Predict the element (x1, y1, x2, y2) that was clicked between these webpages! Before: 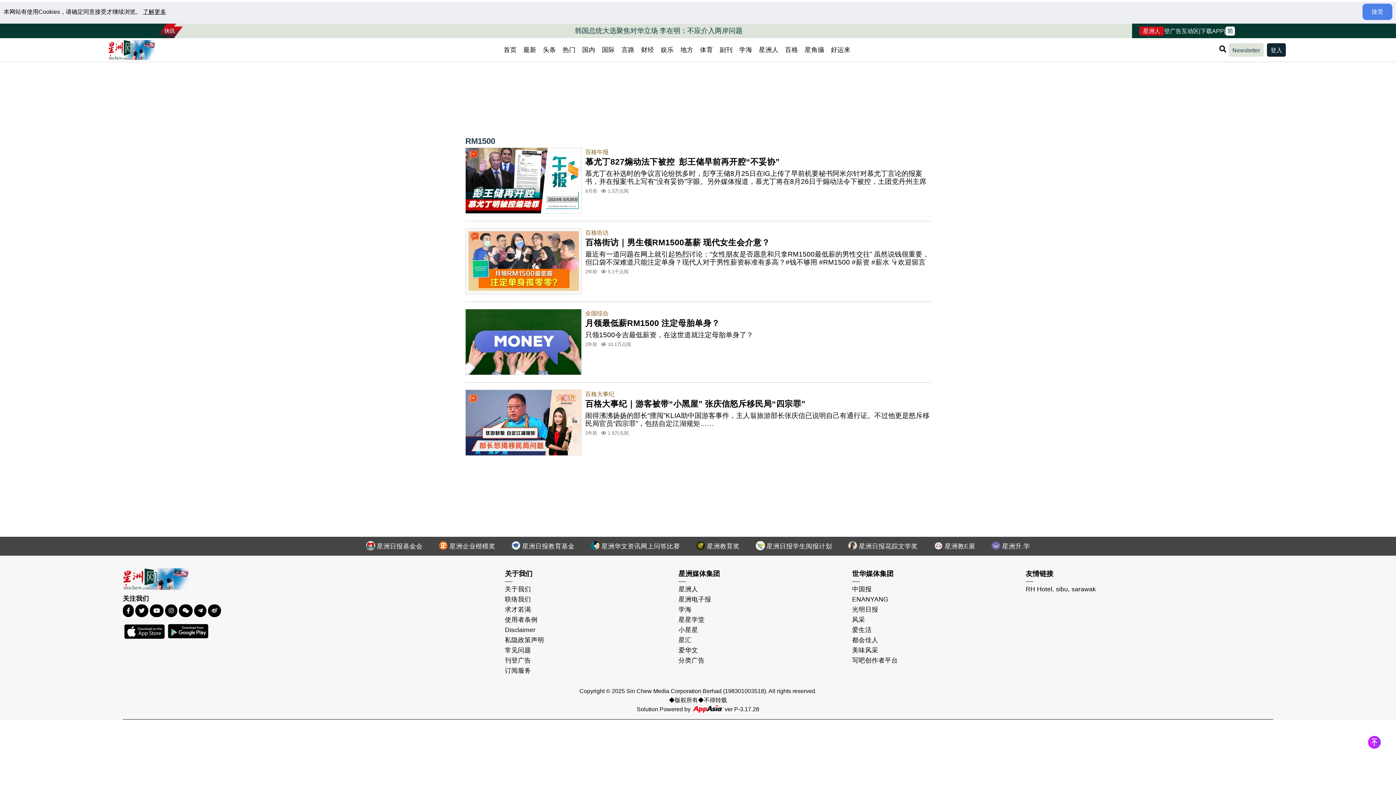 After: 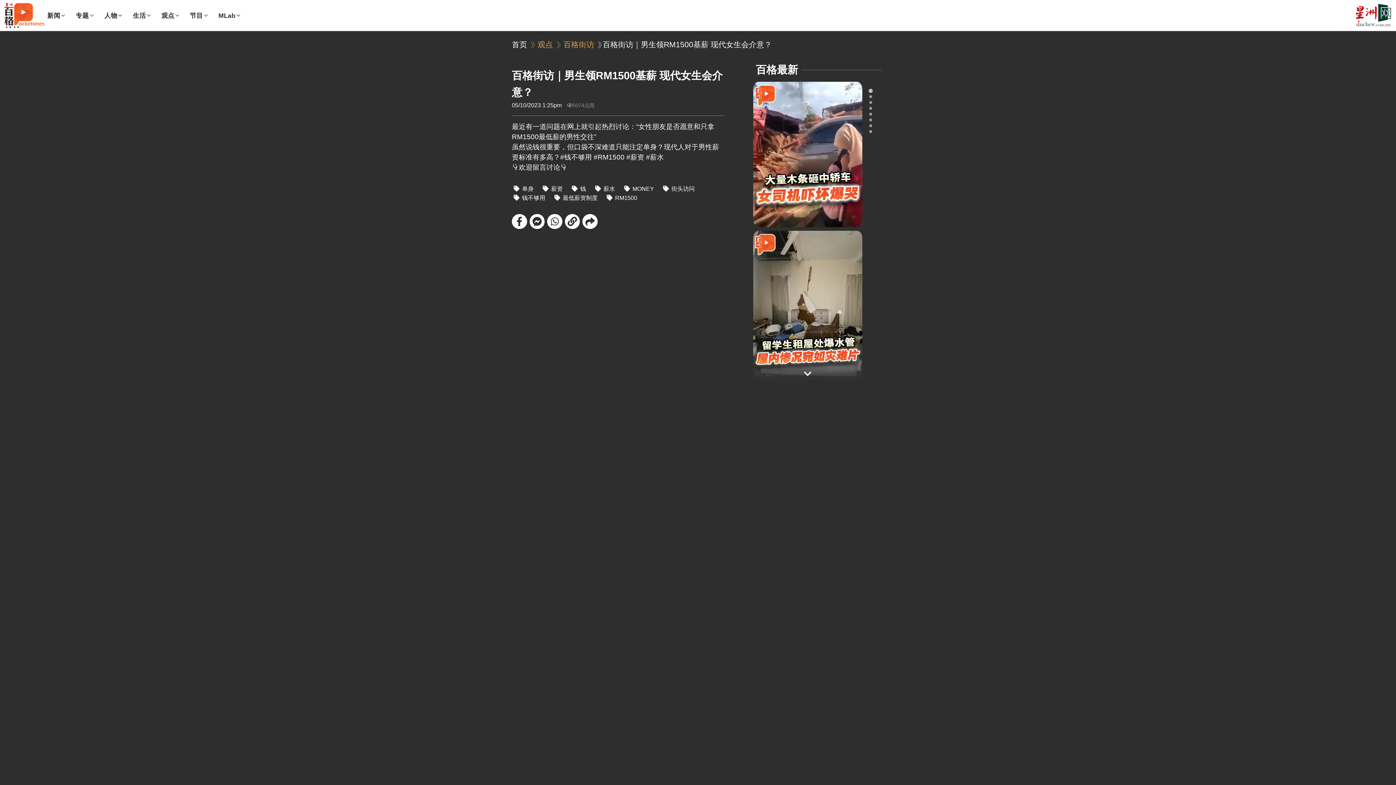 Action: bbox: (585, 250, 929, 274) label: 最近有一道问题在网上就引起热烈讨论：“女性朋友是否愿意和只拿RM1500最低薪的男性交往” 虽然说钱很重要，但口袋不深难道只能注定单身？现代人对于男性薪资标准有多高？#钱不够用 #RM1500 #薪资 #薪水 👇欢迎留言讨论👇